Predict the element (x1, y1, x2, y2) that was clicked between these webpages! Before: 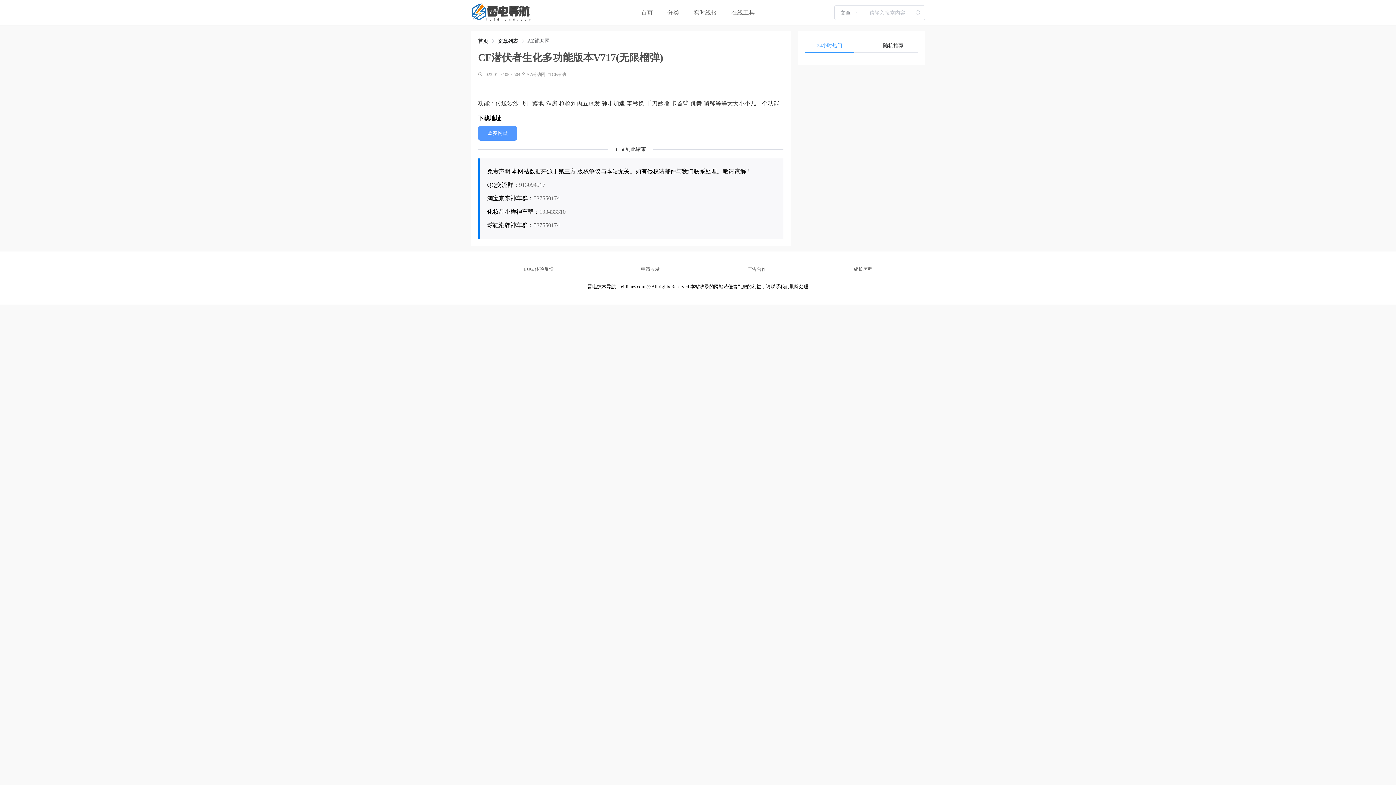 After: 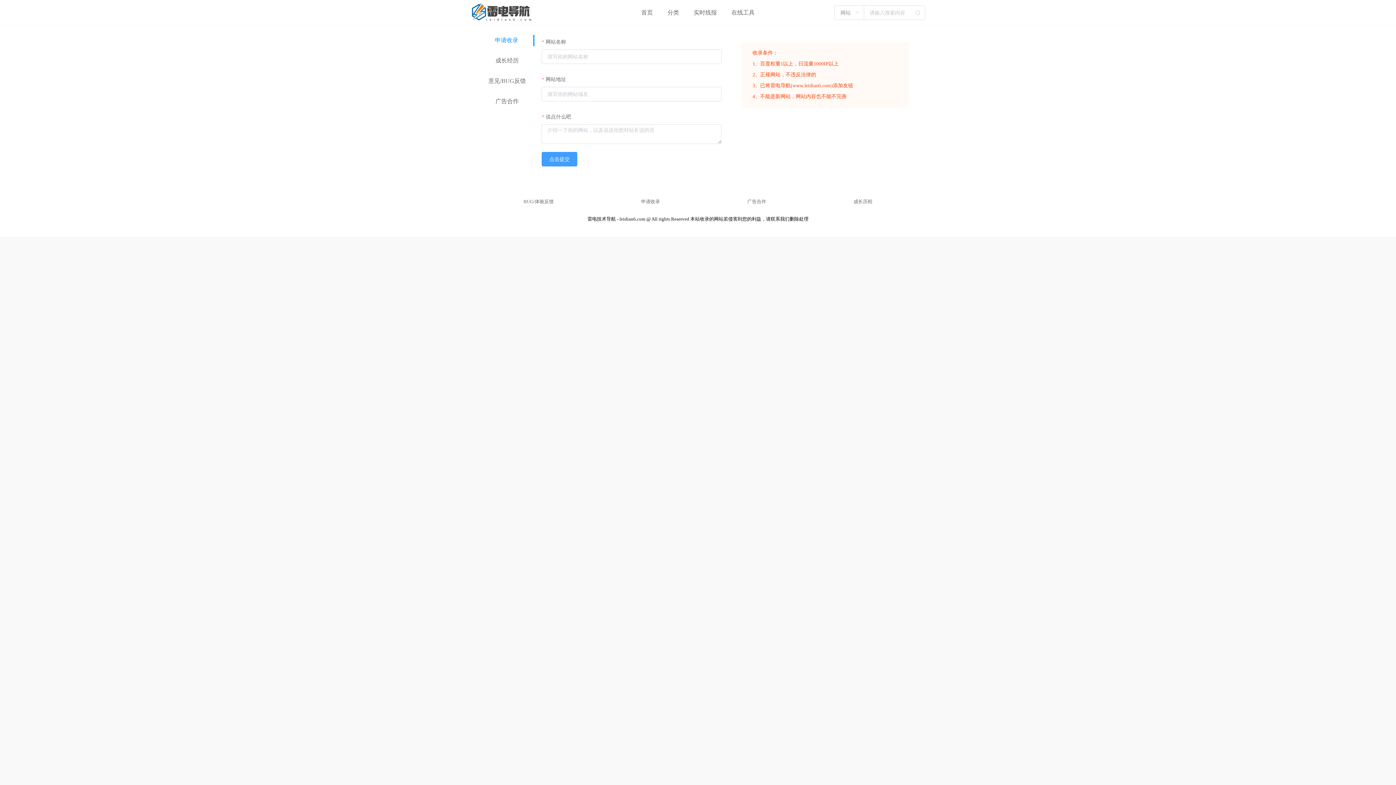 Action: bbox: (641, 266, 660, 272) label: 申请收录